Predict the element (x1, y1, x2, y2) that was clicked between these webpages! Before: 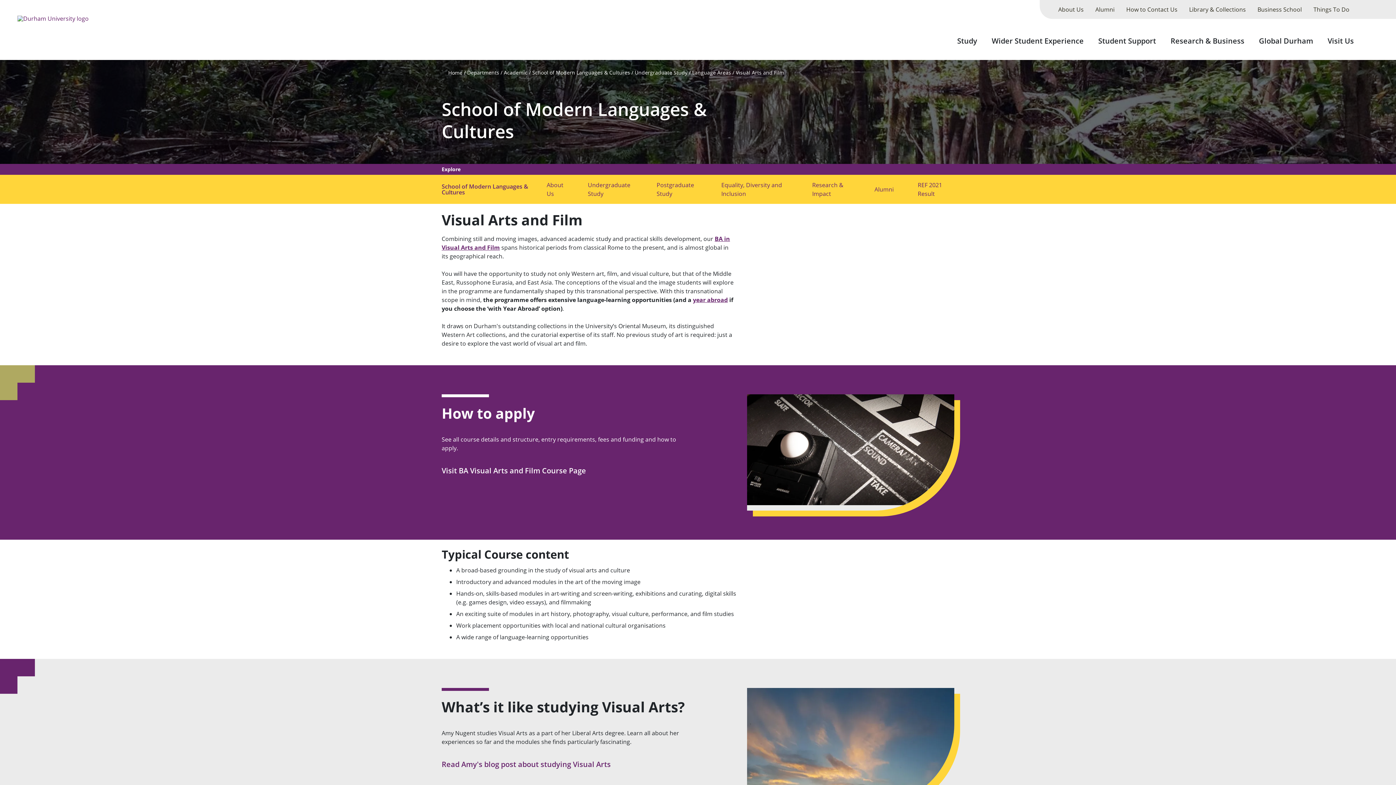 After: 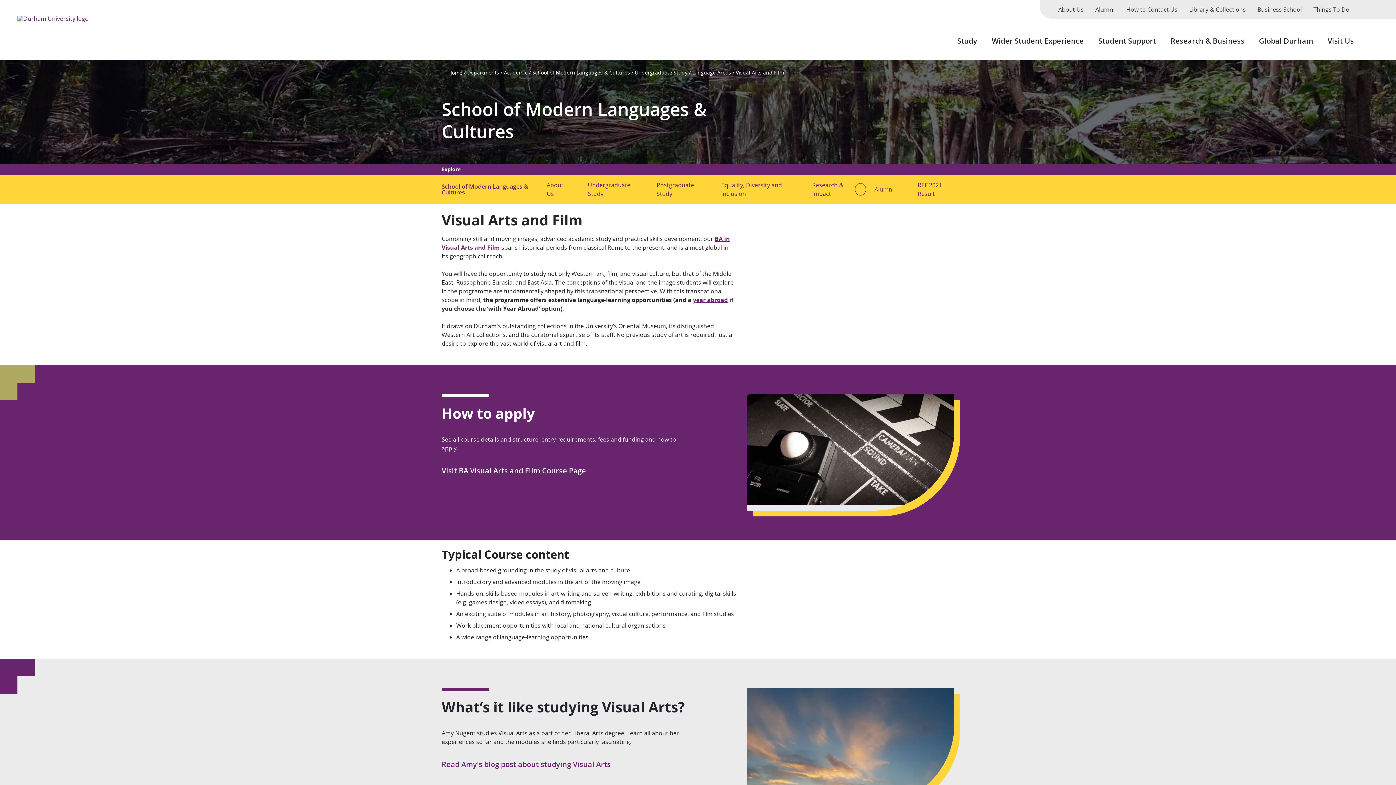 Action: bbox: (855, 183, 866, 195) label: submenu for "Research & Impact"